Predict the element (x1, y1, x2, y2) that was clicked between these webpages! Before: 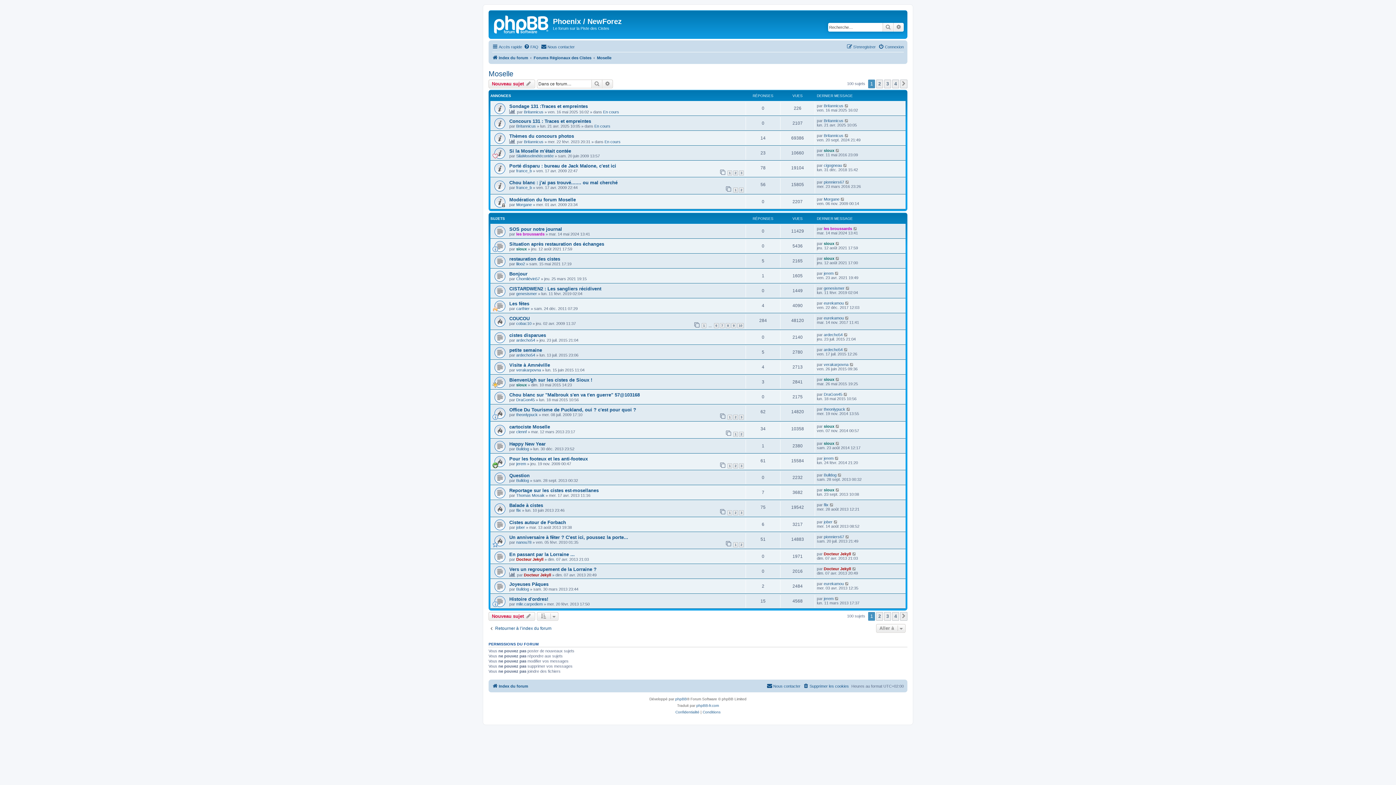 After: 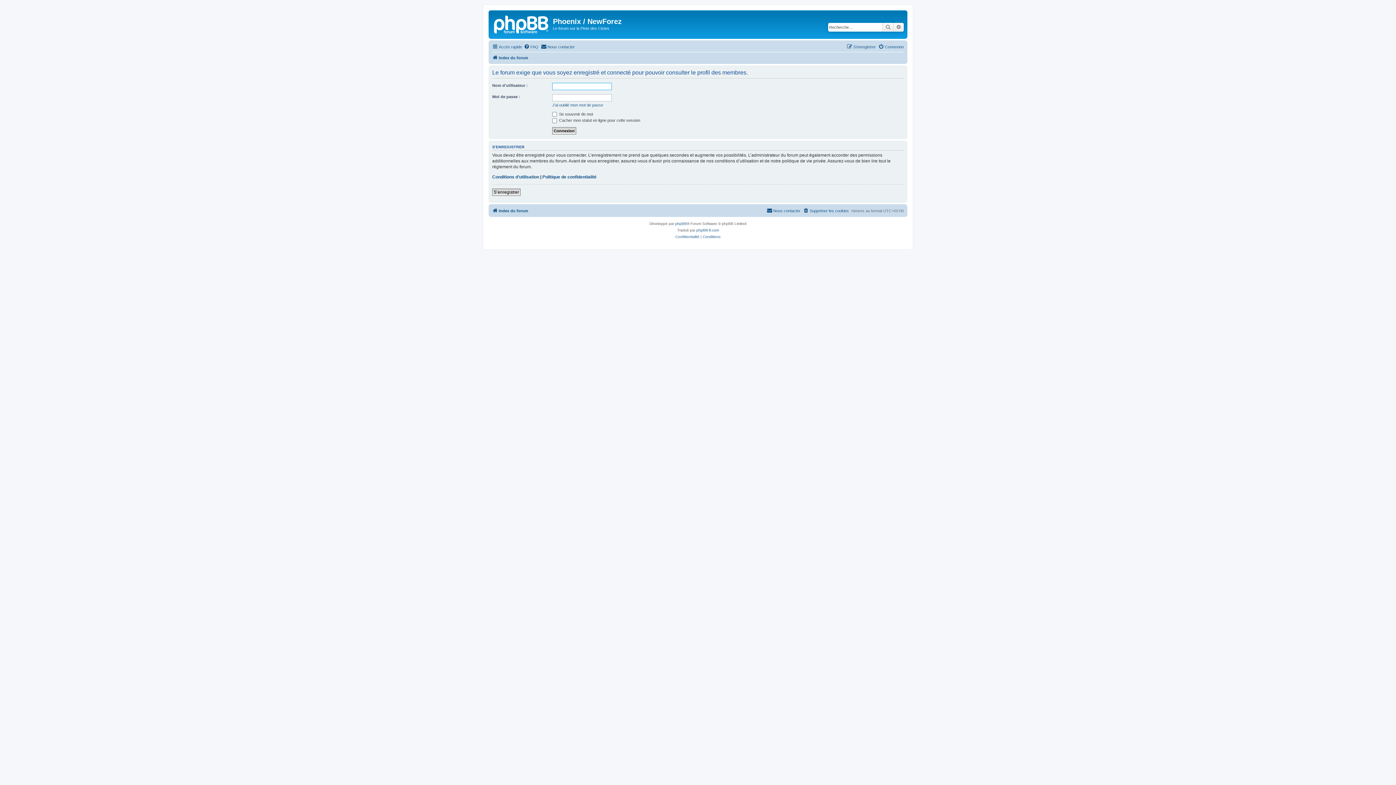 Action: bbox: (516, 602, 542, 606) label: mlle.carpediem